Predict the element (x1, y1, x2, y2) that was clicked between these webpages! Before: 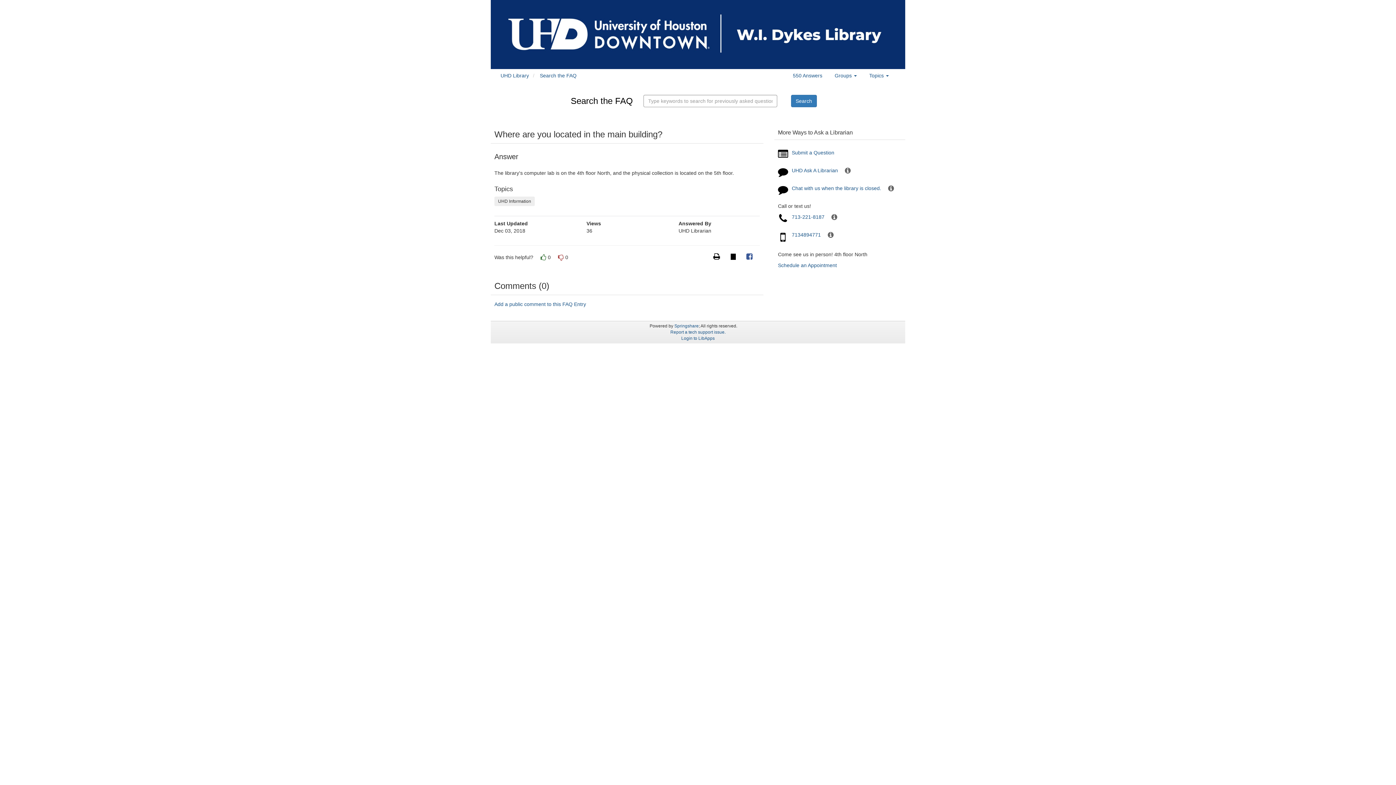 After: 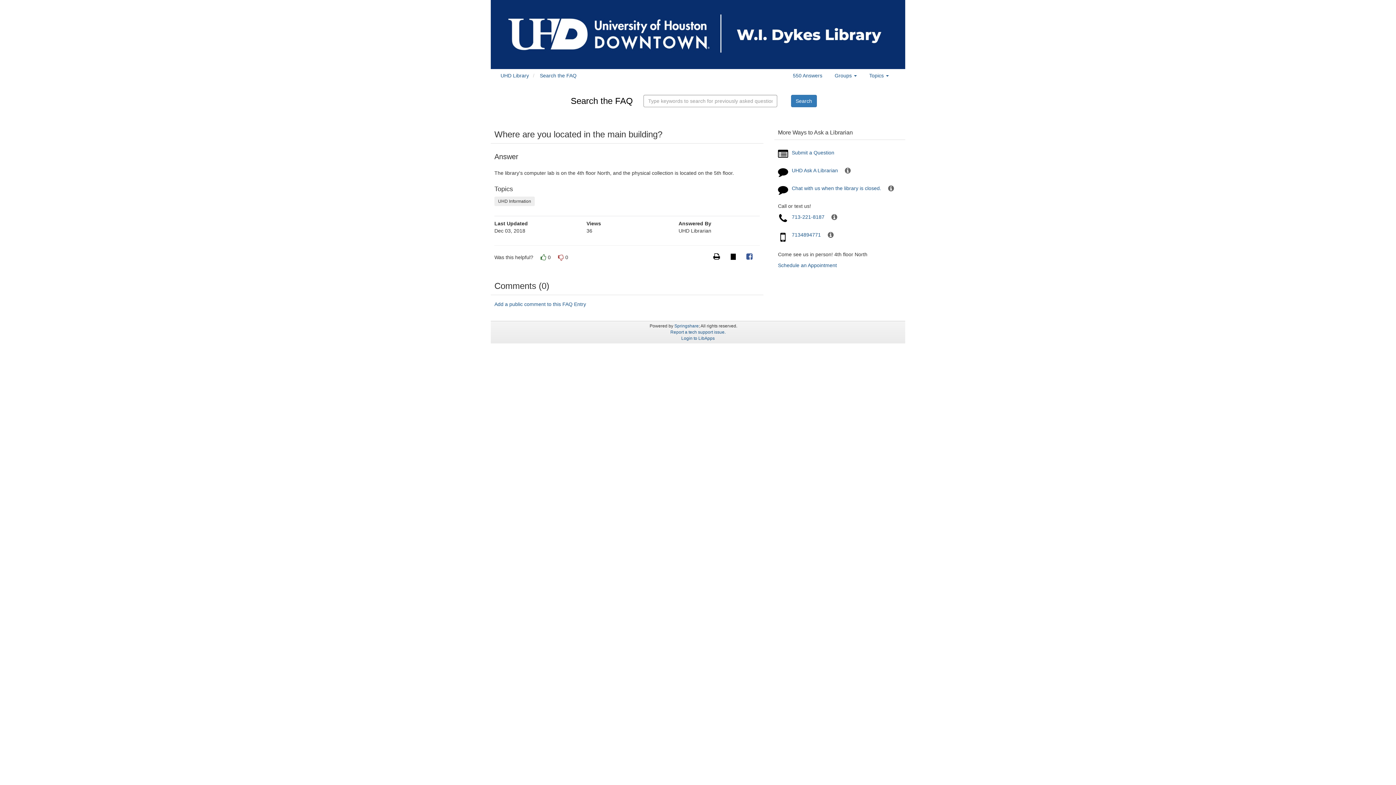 Action: bbox: (778, 237, 788, 242) label: 7134894771